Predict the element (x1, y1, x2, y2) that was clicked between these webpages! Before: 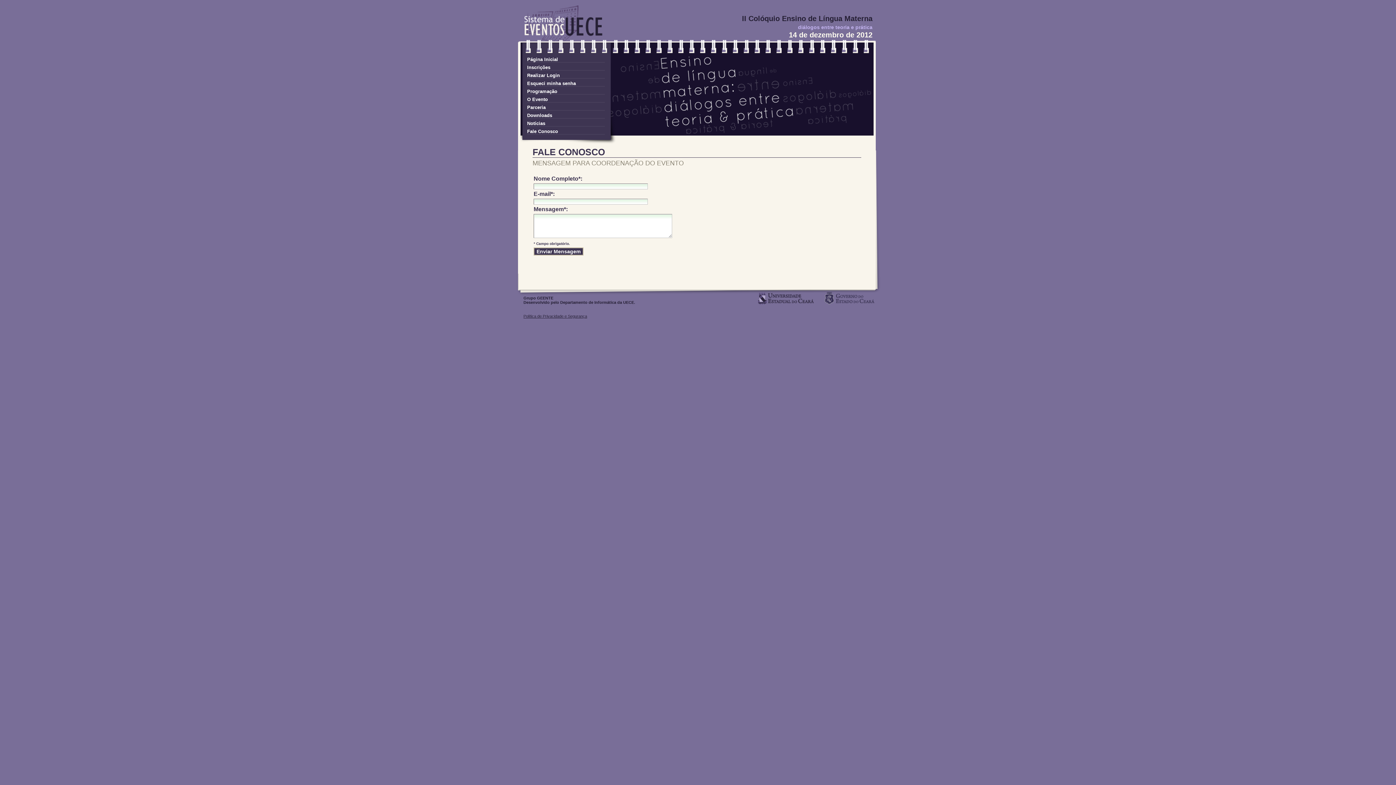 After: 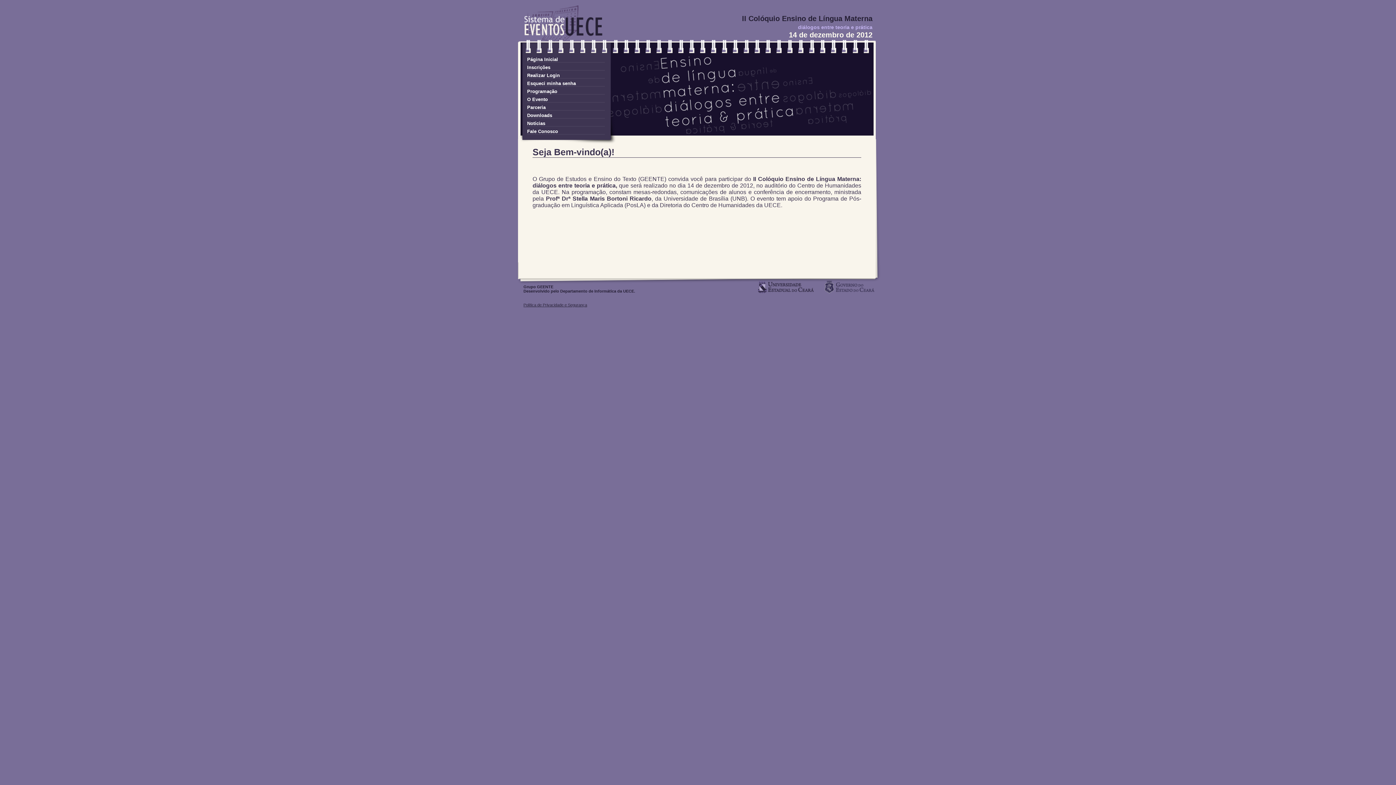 Action: label: Página Inicial bbox: (527, 56, 605, 62)